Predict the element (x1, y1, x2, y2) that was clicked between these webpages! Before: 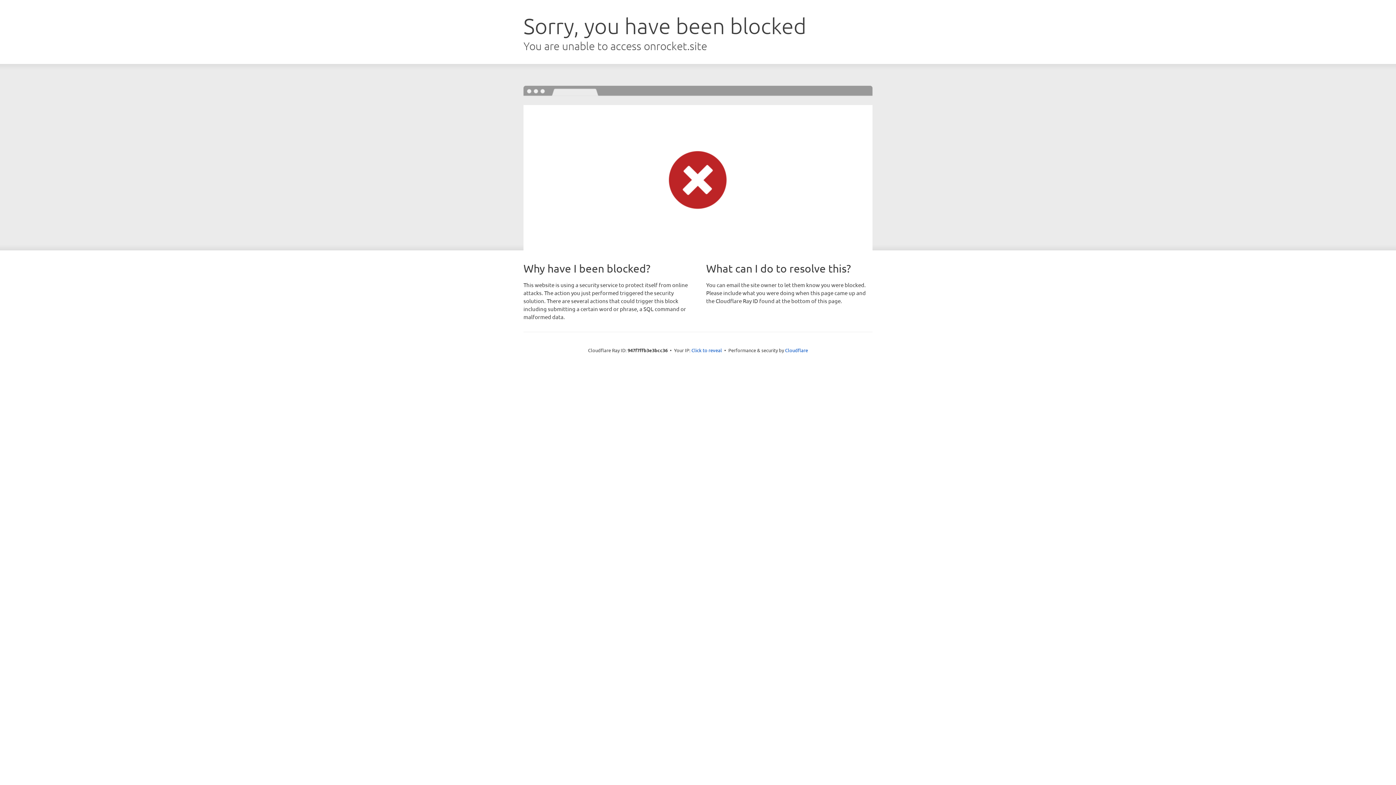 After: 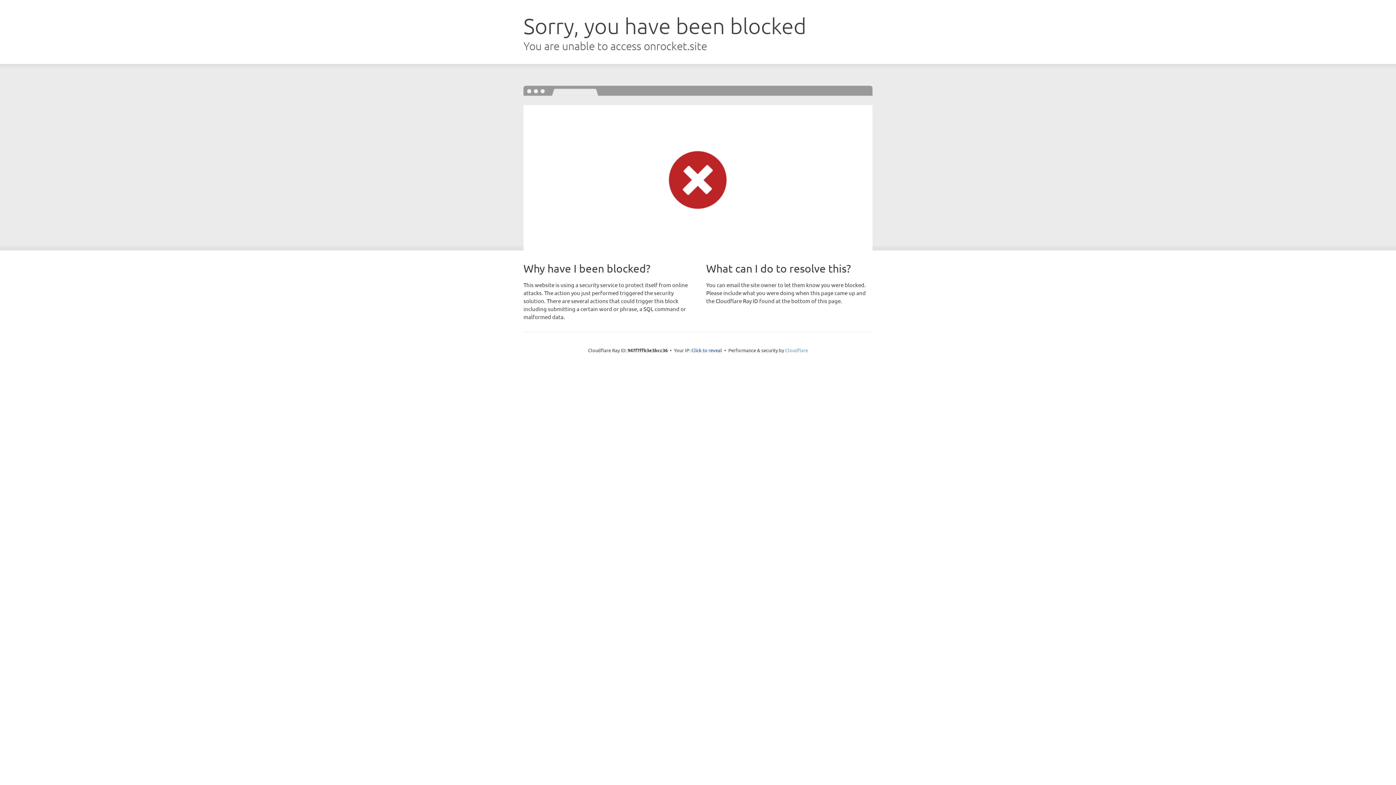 Action: bbox: (785, 347, 808, 353) label: Cloudflare